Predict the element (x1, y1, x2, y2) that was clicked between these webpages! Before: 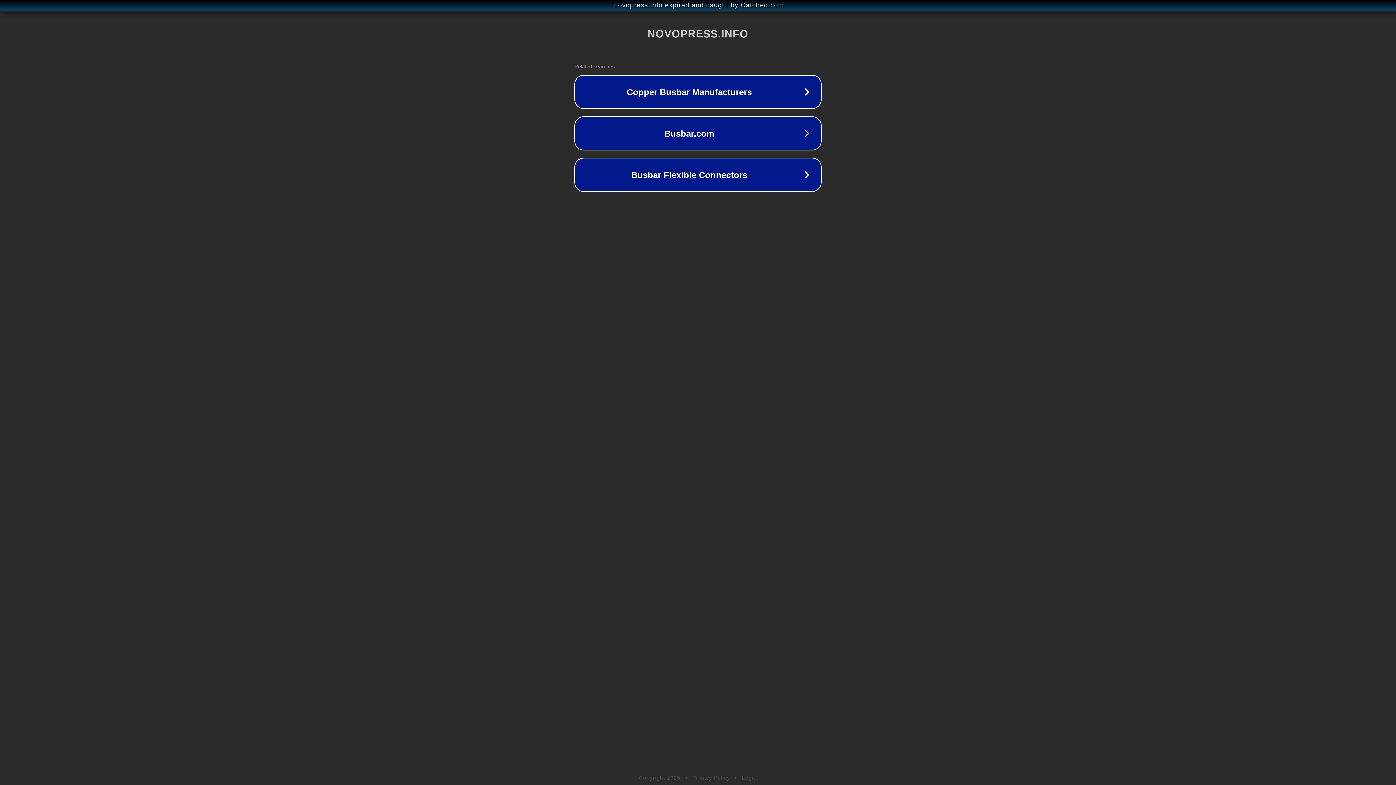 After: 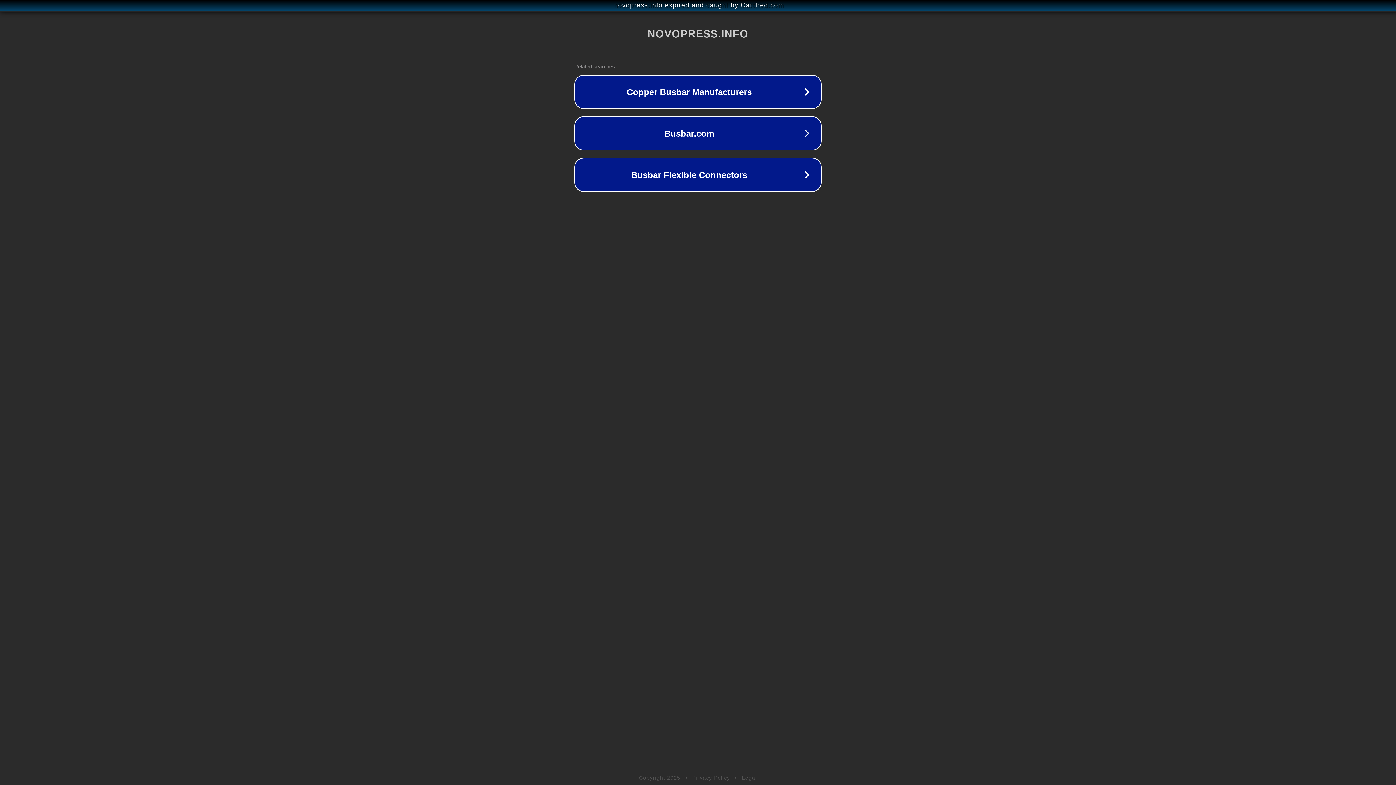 Action: label: Legal bbox: (742, 775, 757, 781)